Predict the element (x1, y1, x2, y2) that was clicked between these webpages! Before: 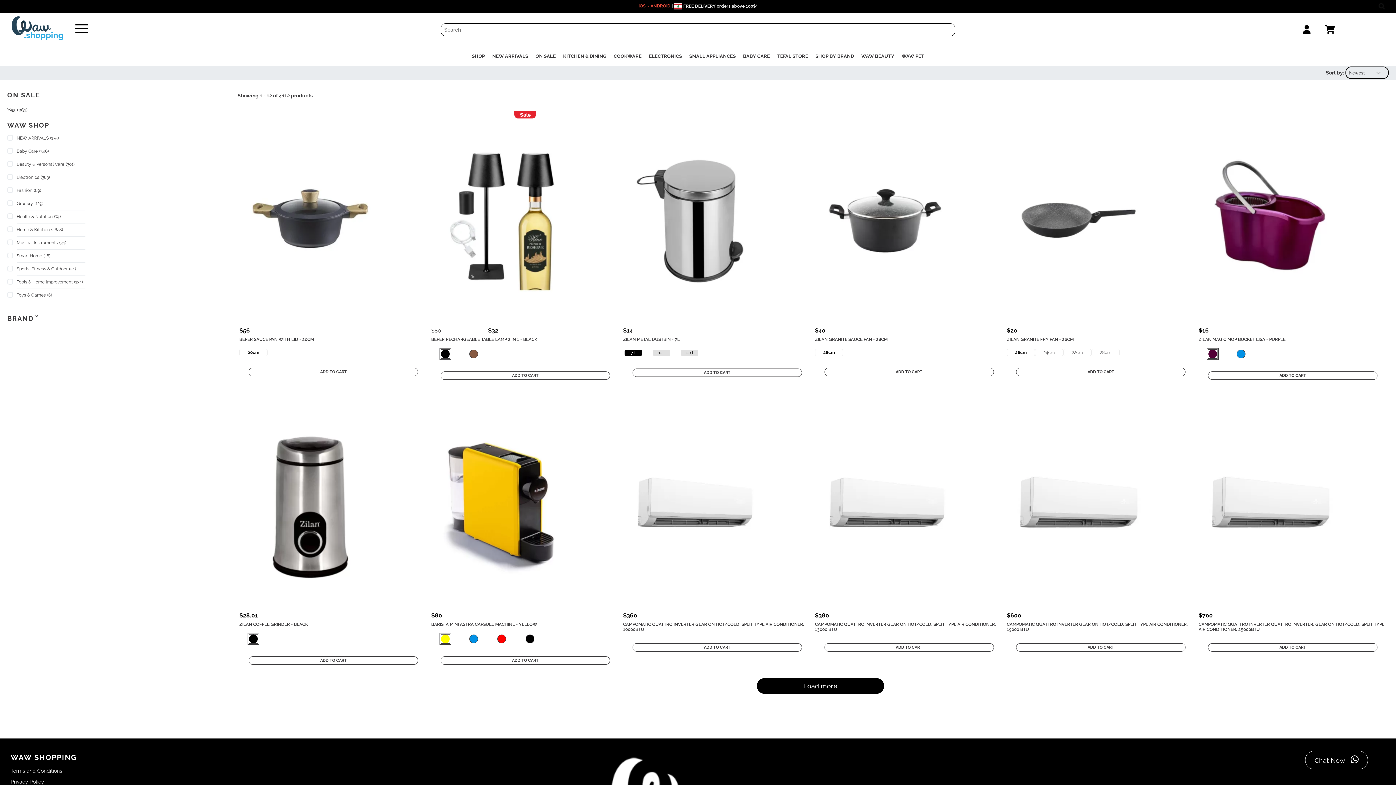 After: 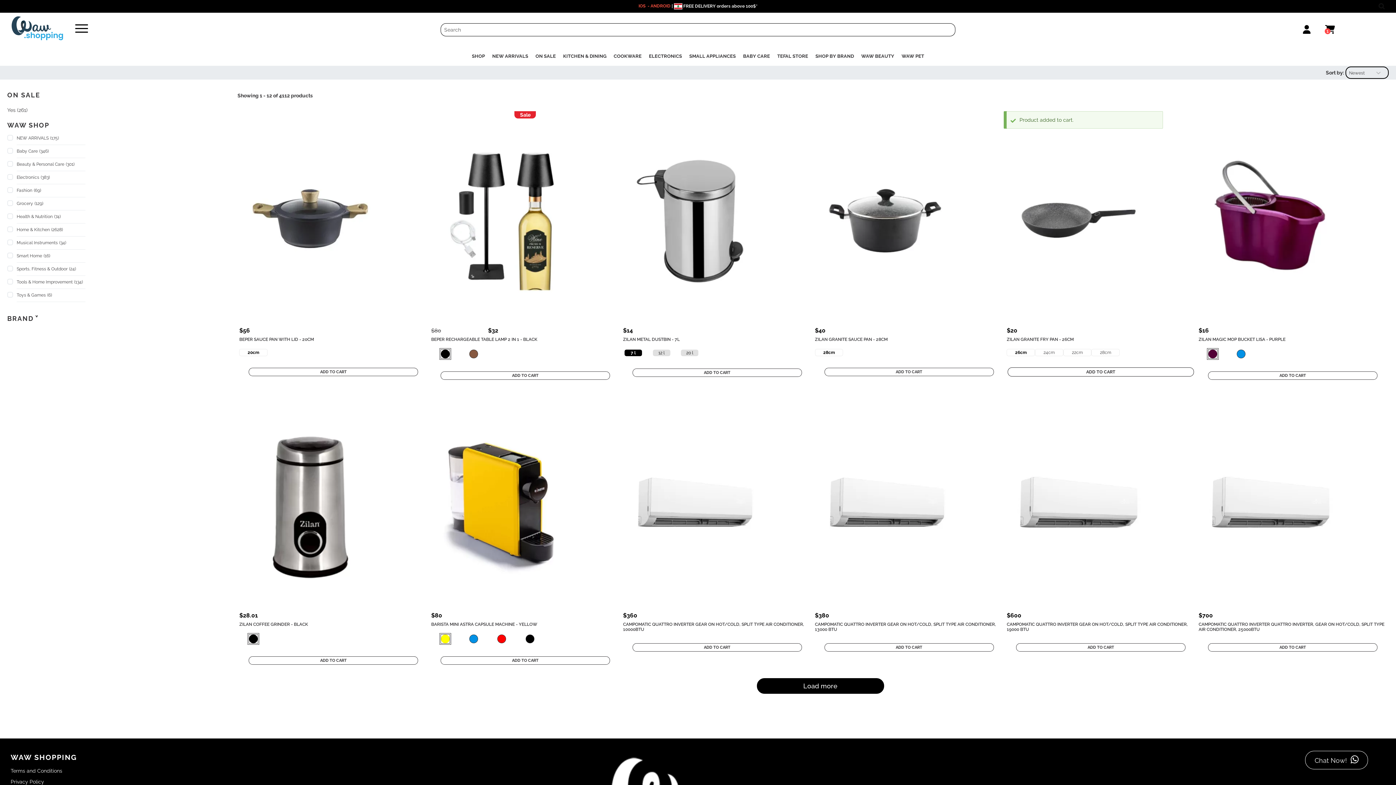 Action: label: ADD TO CART bbox: (1016, 368, 1185, 376)